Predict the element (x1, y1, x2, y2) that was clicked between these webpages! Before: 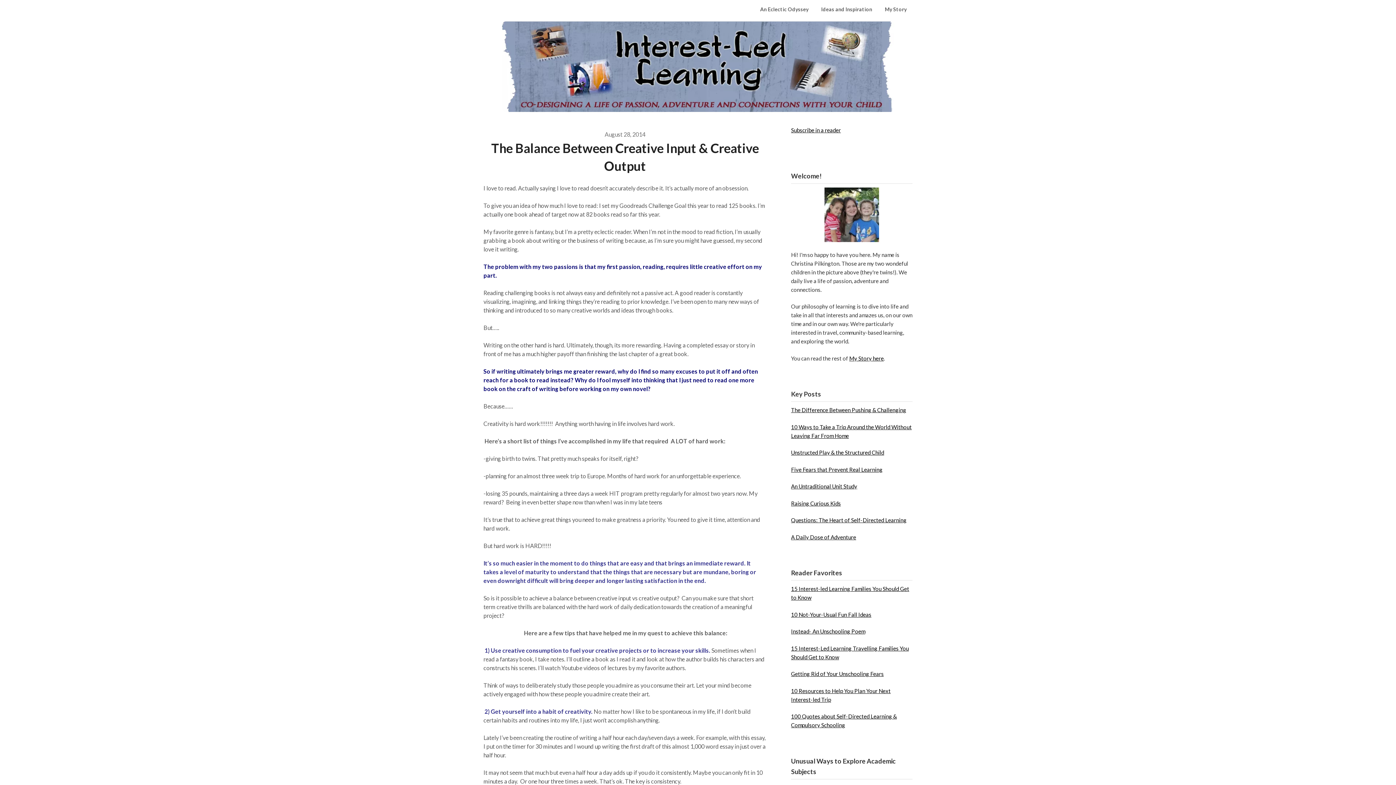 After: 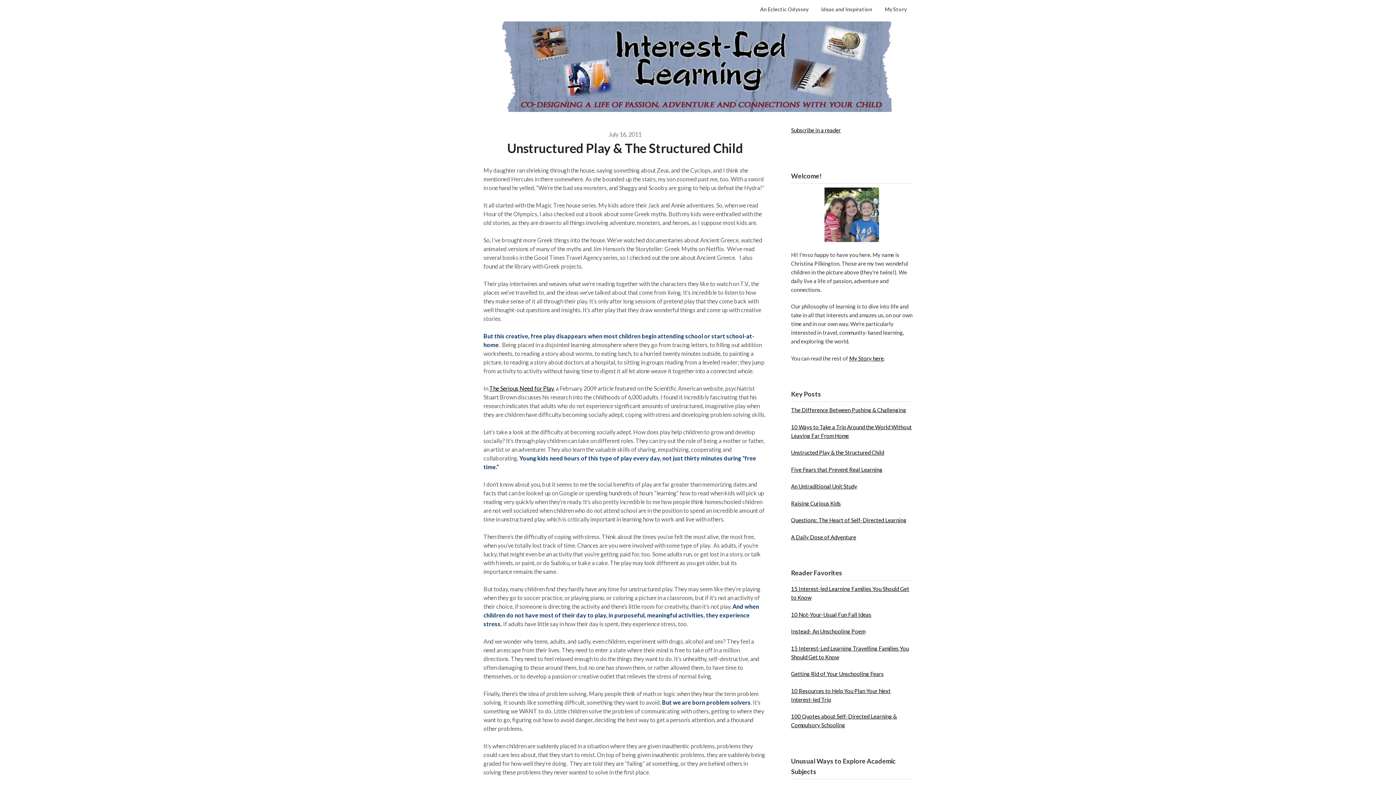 Action: bbox: (791, 449, 884, 456) label: Unstructed Play & the Structured Child